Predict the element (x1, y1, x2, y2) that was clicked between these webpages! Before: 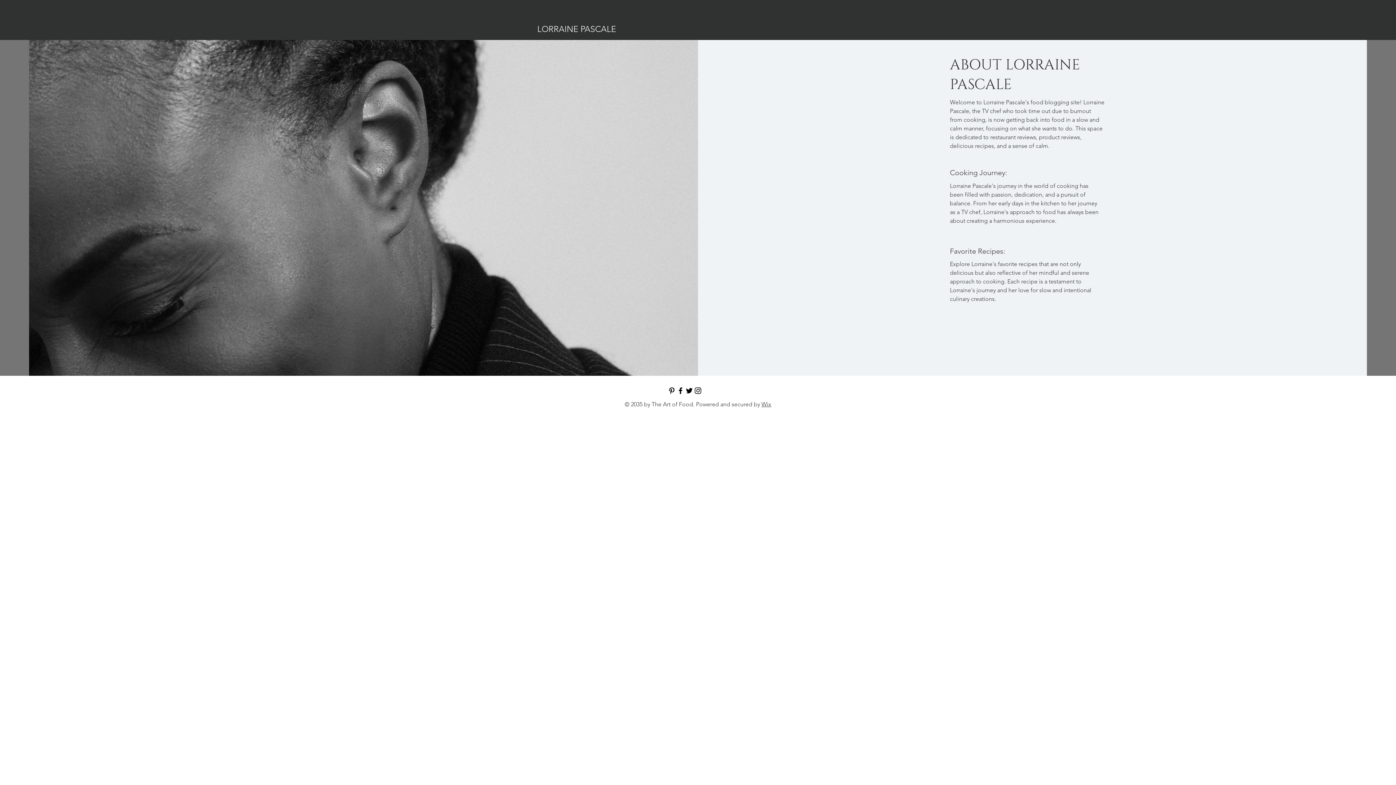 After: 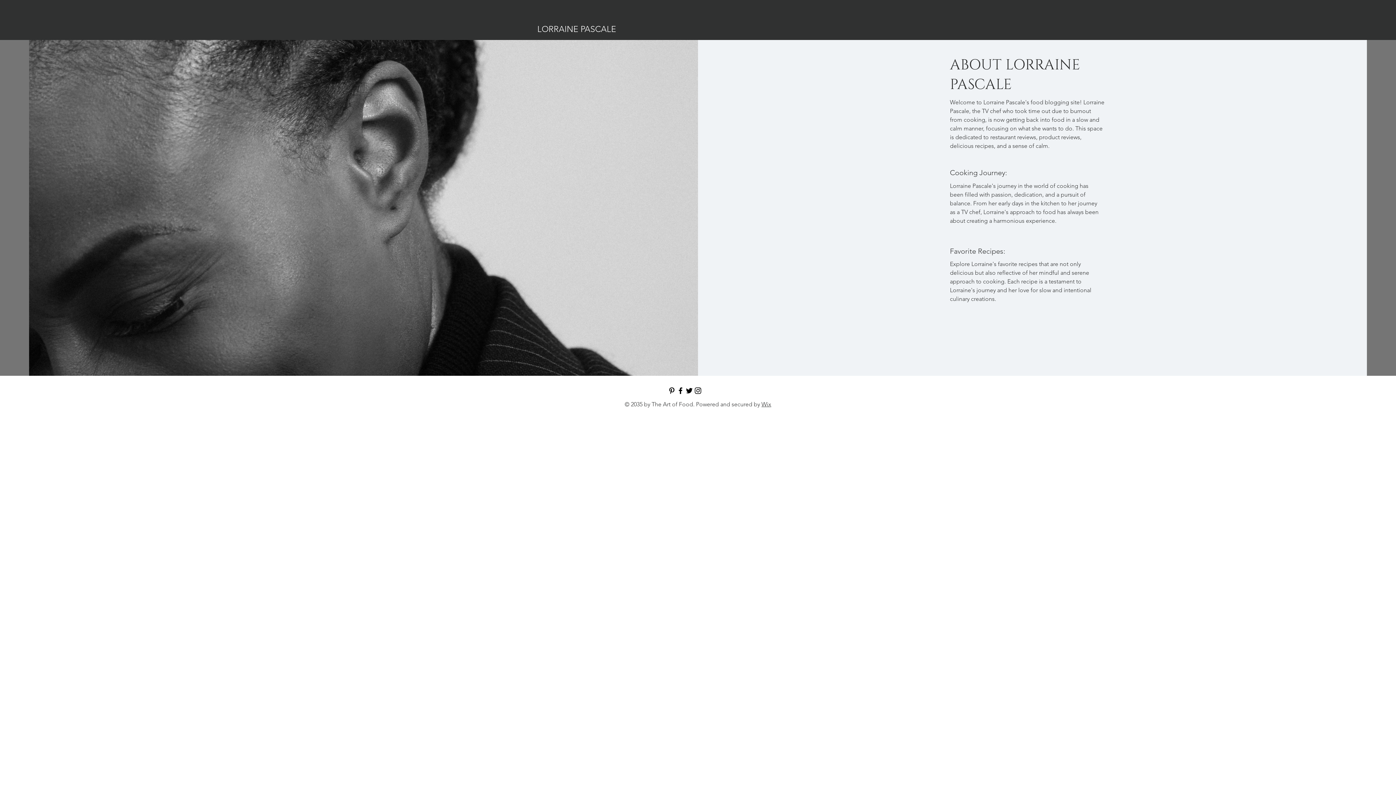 Action: label: Twitter bbox: (685, 386, 693, 395)